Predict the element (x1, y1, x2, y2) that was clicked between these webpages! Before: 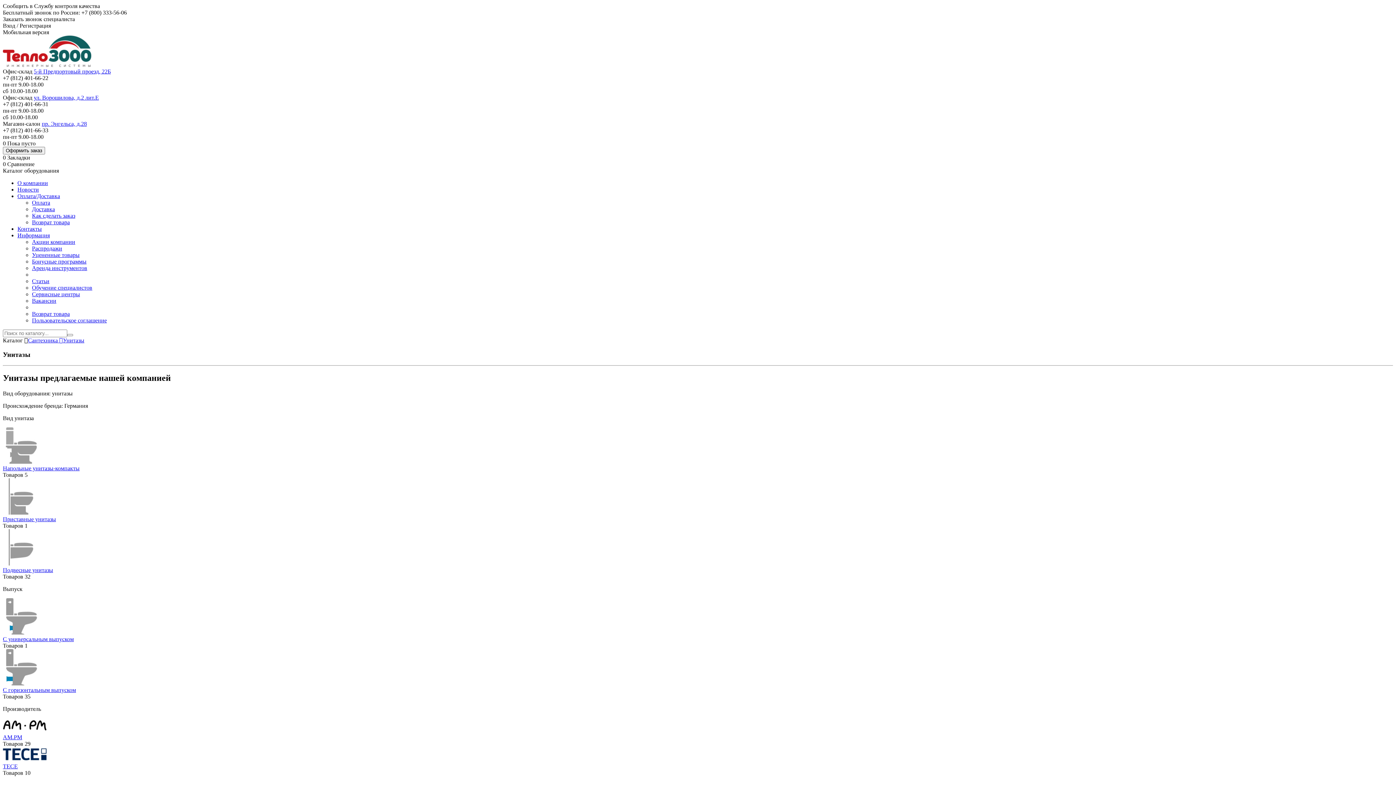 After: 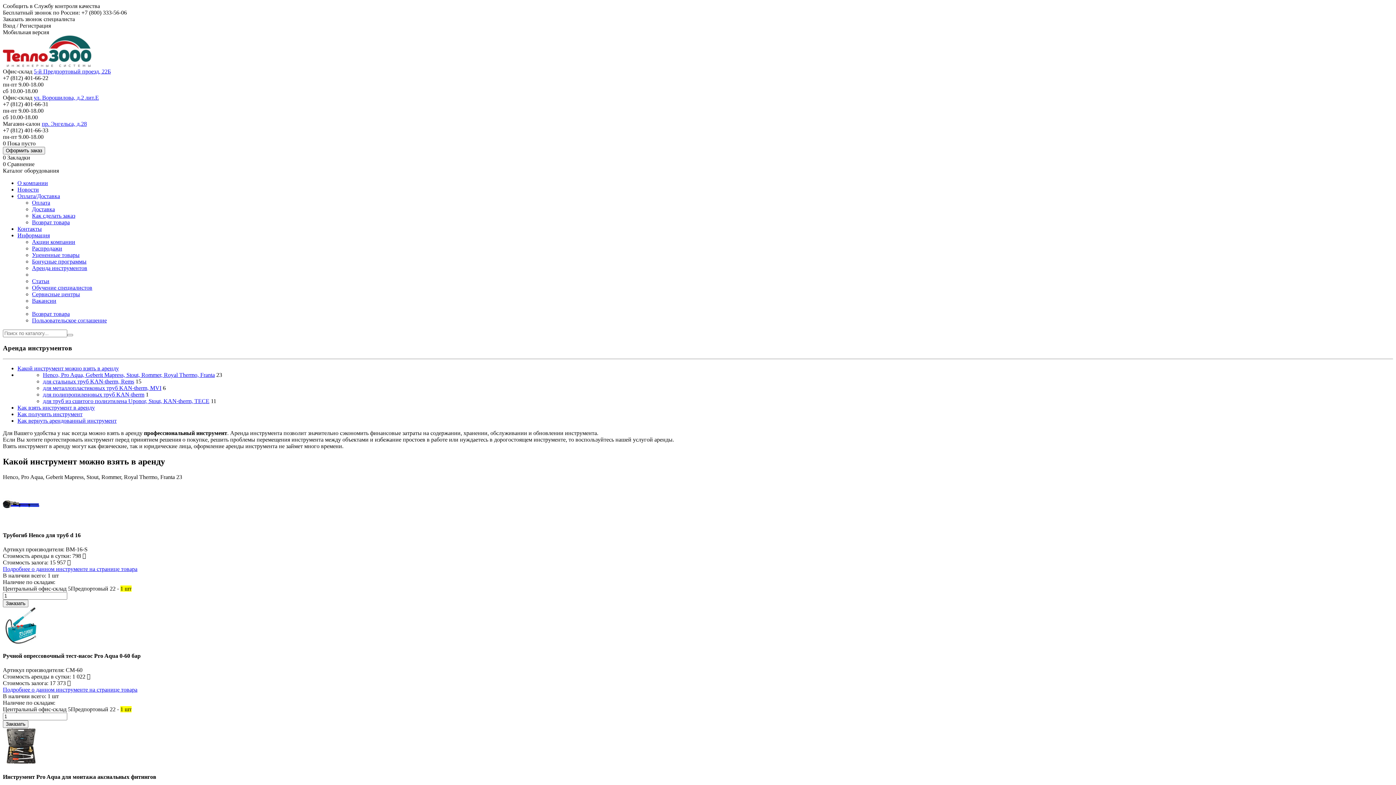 Action: bbox: (32, 265, 87, 271) label: Аренда инструментов